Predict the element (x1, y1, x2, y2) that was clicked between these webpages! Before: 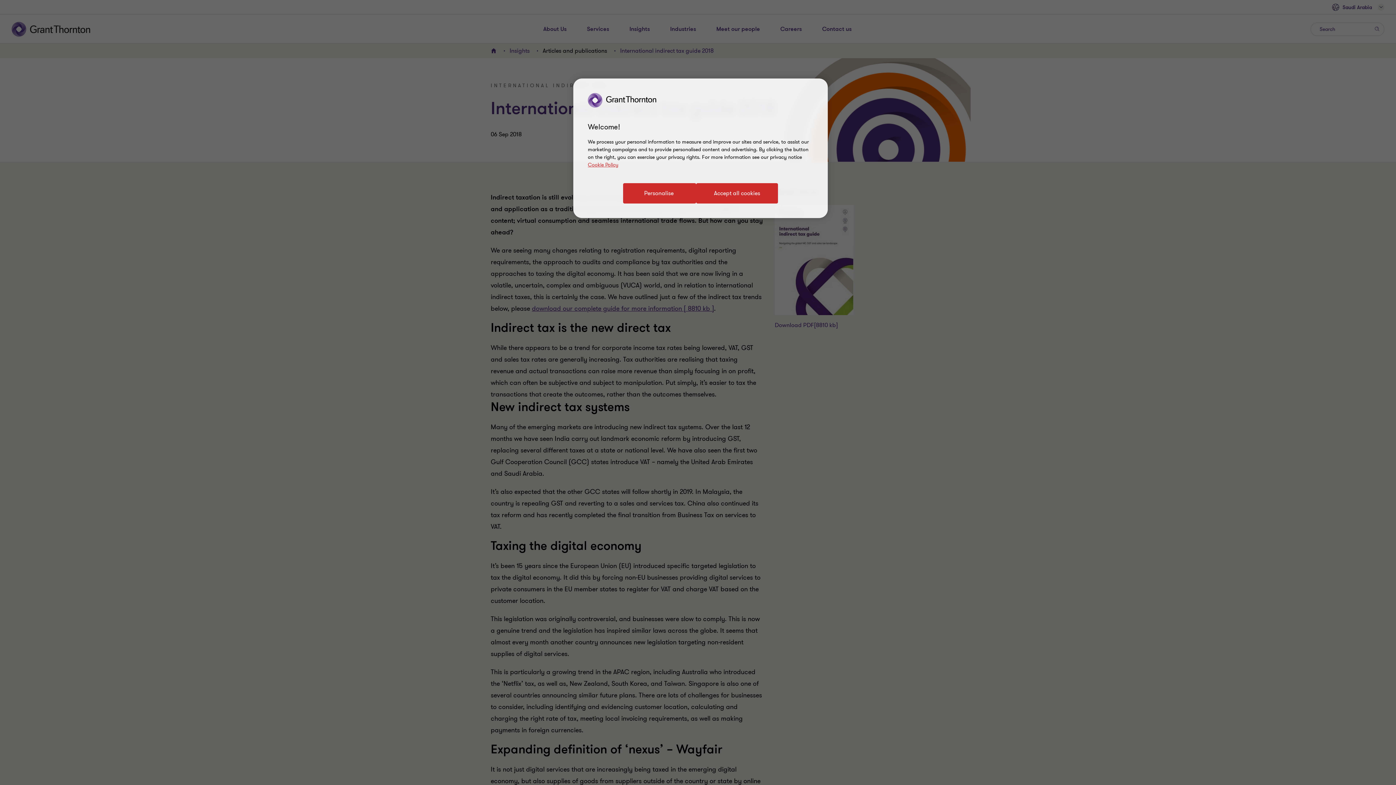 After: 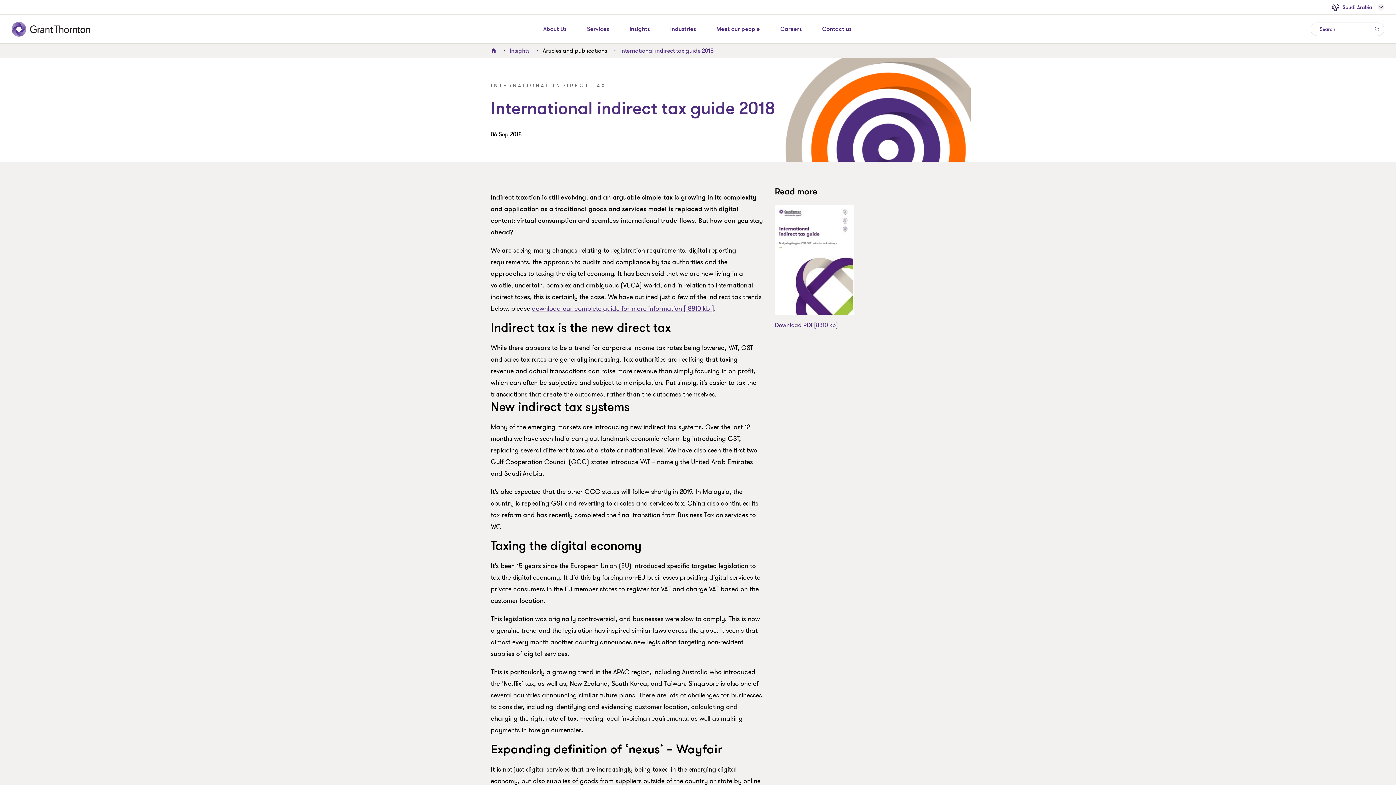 Action: bbox: (696, 183, 778, 203) label: Accept all cookies